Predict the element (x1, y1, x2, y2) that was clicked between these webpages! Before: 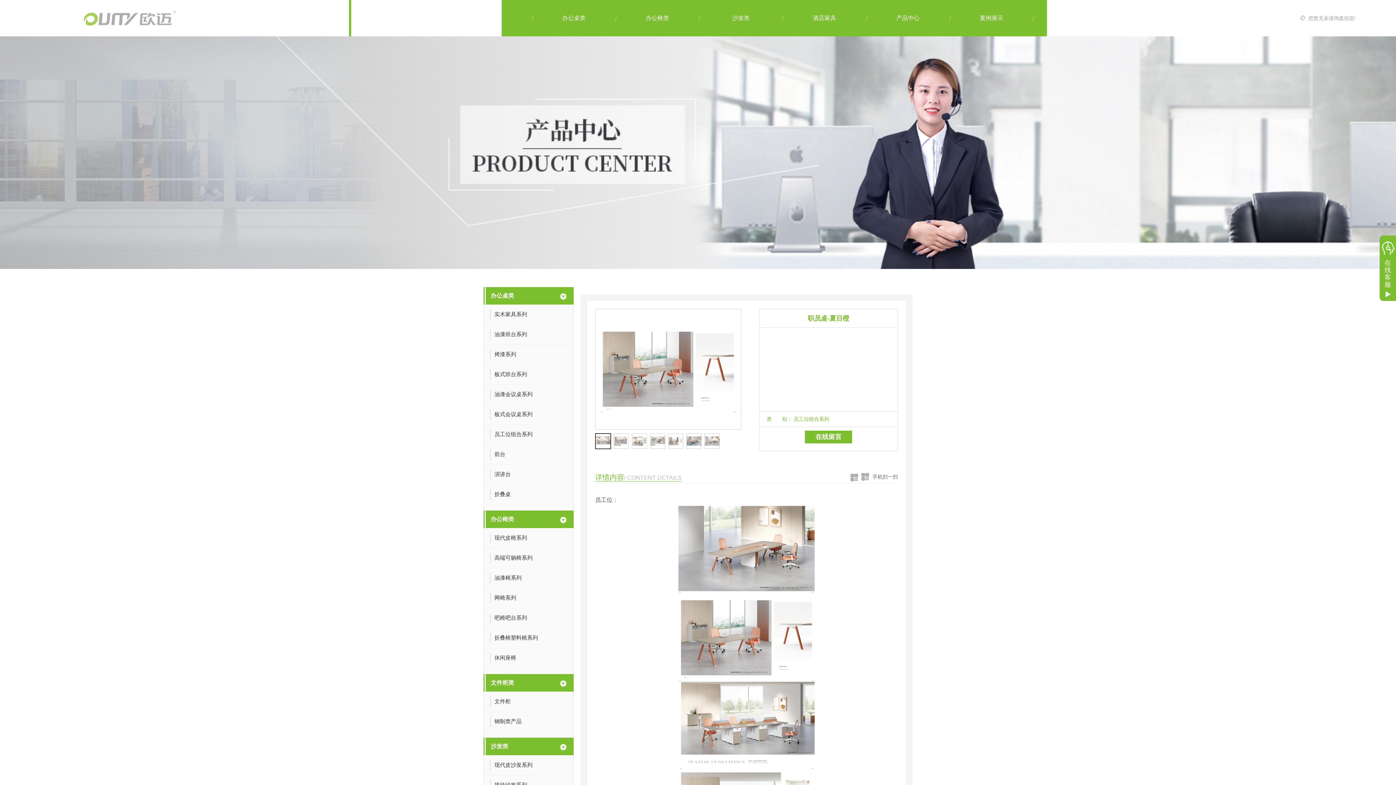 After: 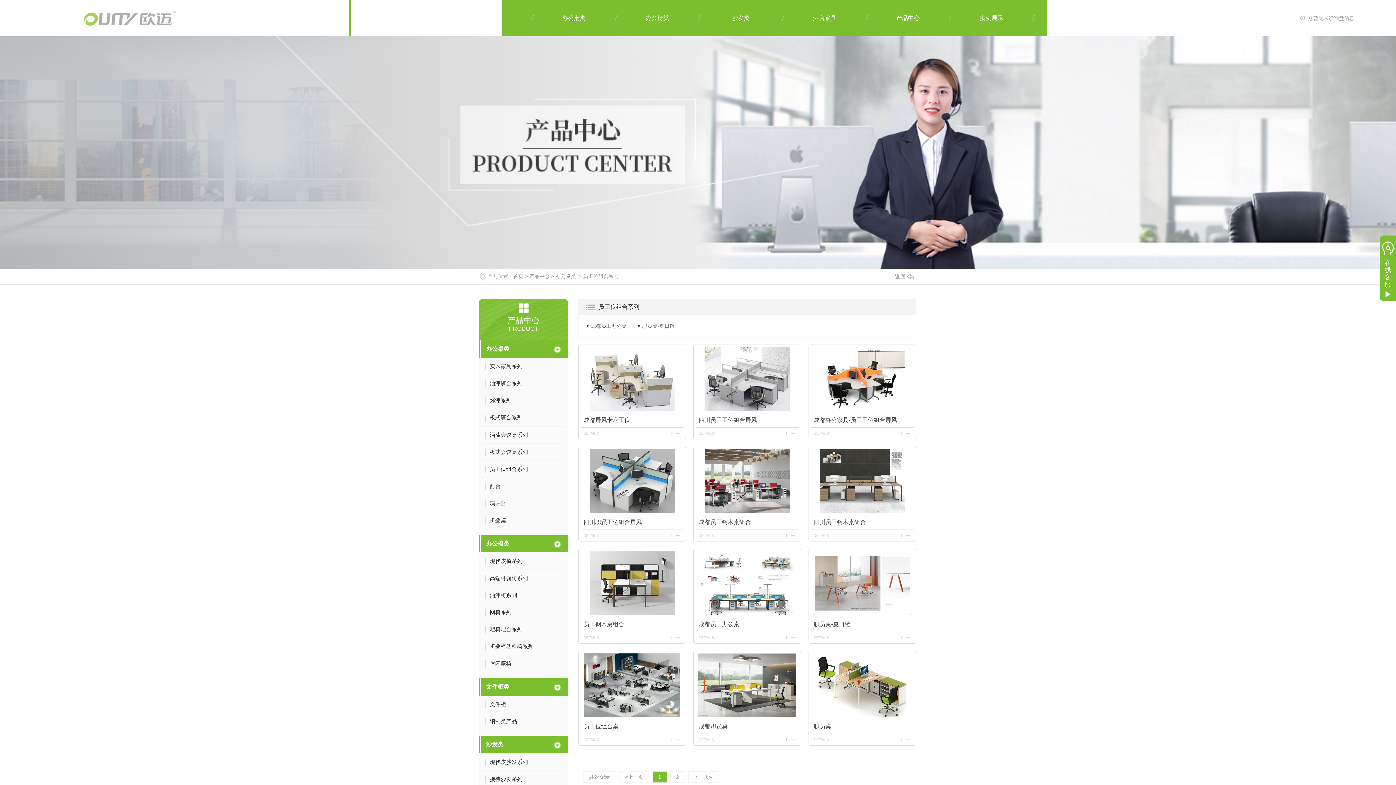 Action: bbox: (485, 426, 569, 445) label: 员工位组合系列